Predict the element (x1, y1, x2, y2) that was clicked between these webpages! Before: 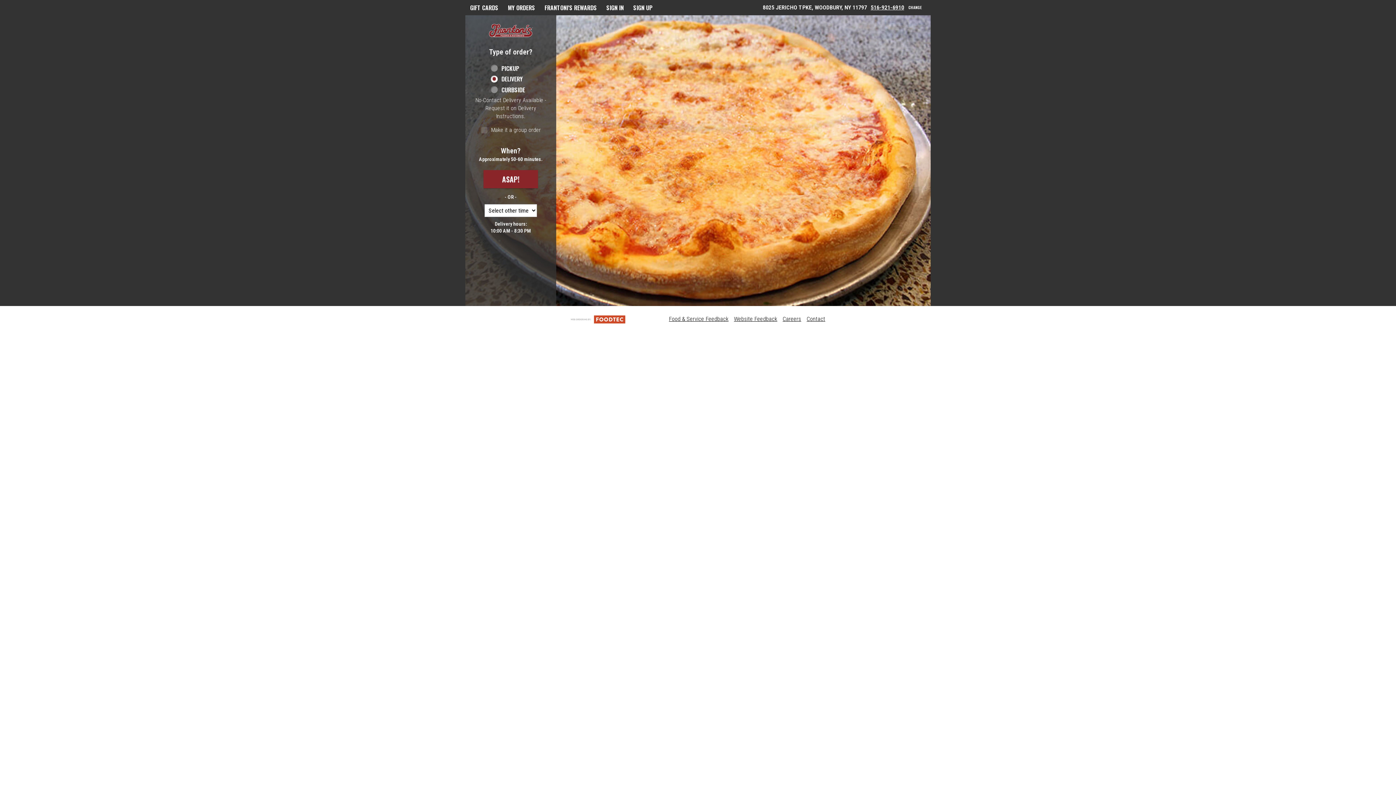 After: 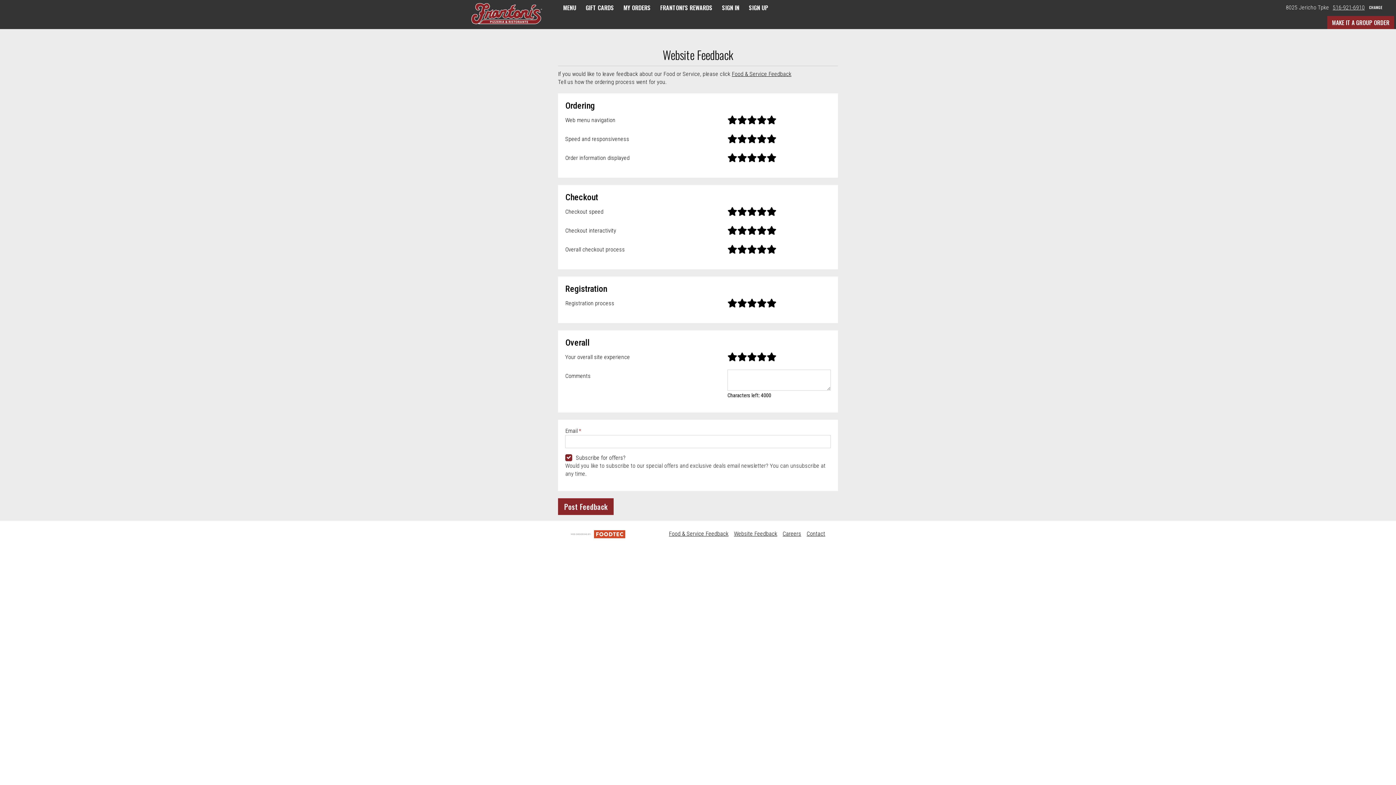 Action: bbox: (734, 315, 777, 322) label: Website Feedback